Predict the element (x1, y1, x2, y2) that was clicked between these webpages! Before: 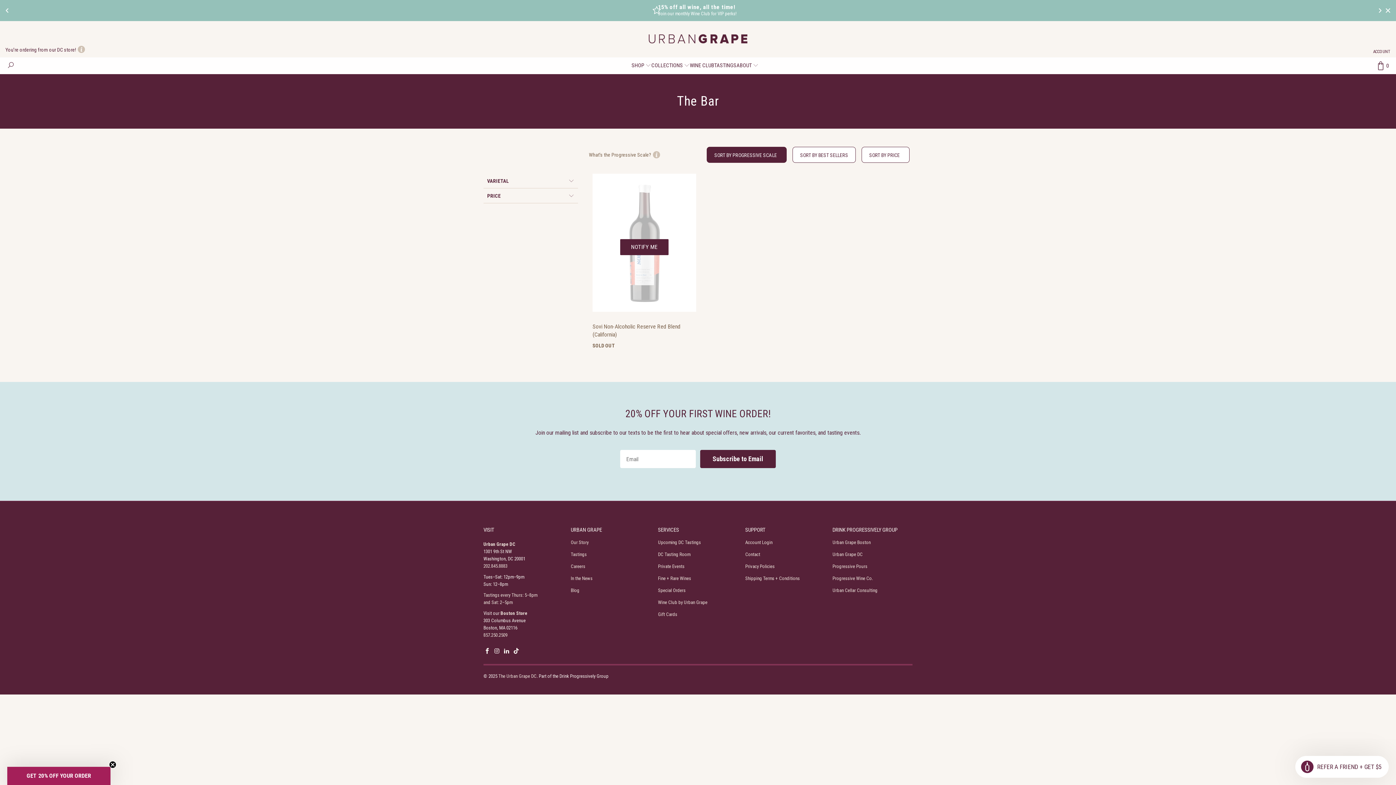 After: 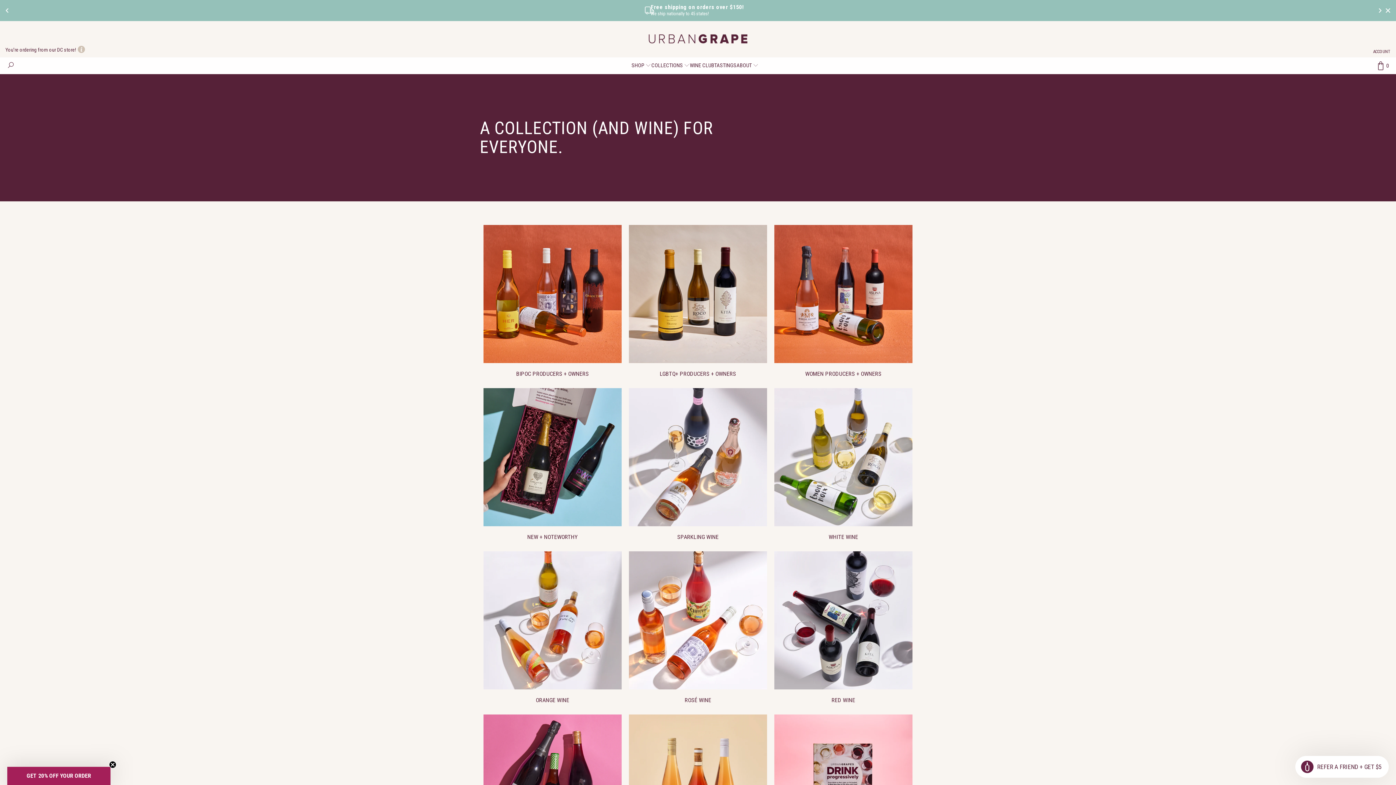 Action: bbox: (651, 57, 690, 74) label: COLLECTIONS 